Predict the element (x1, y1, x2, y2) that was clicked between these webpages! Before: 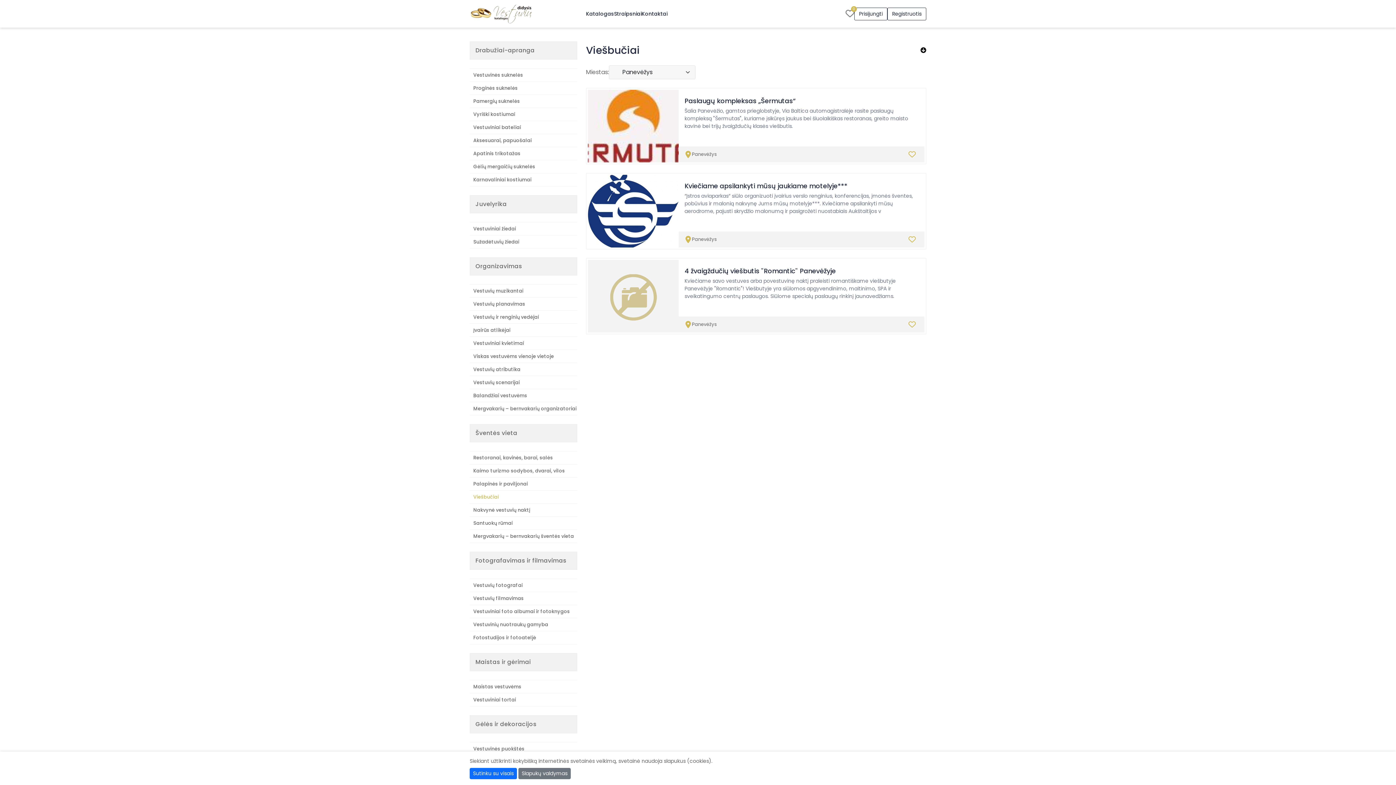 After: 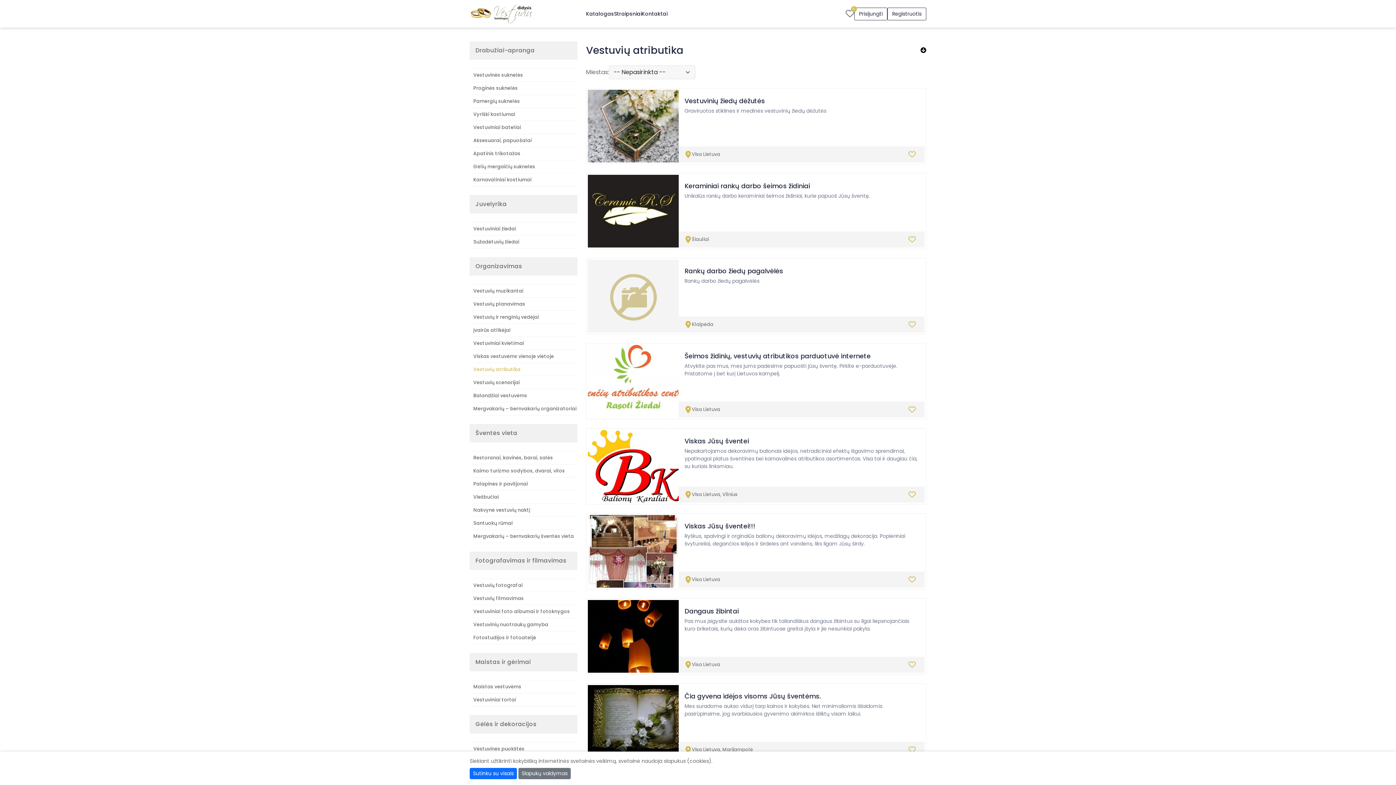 Action: bbox: (469, 363, 577, 376) label: Vestuvių atributika